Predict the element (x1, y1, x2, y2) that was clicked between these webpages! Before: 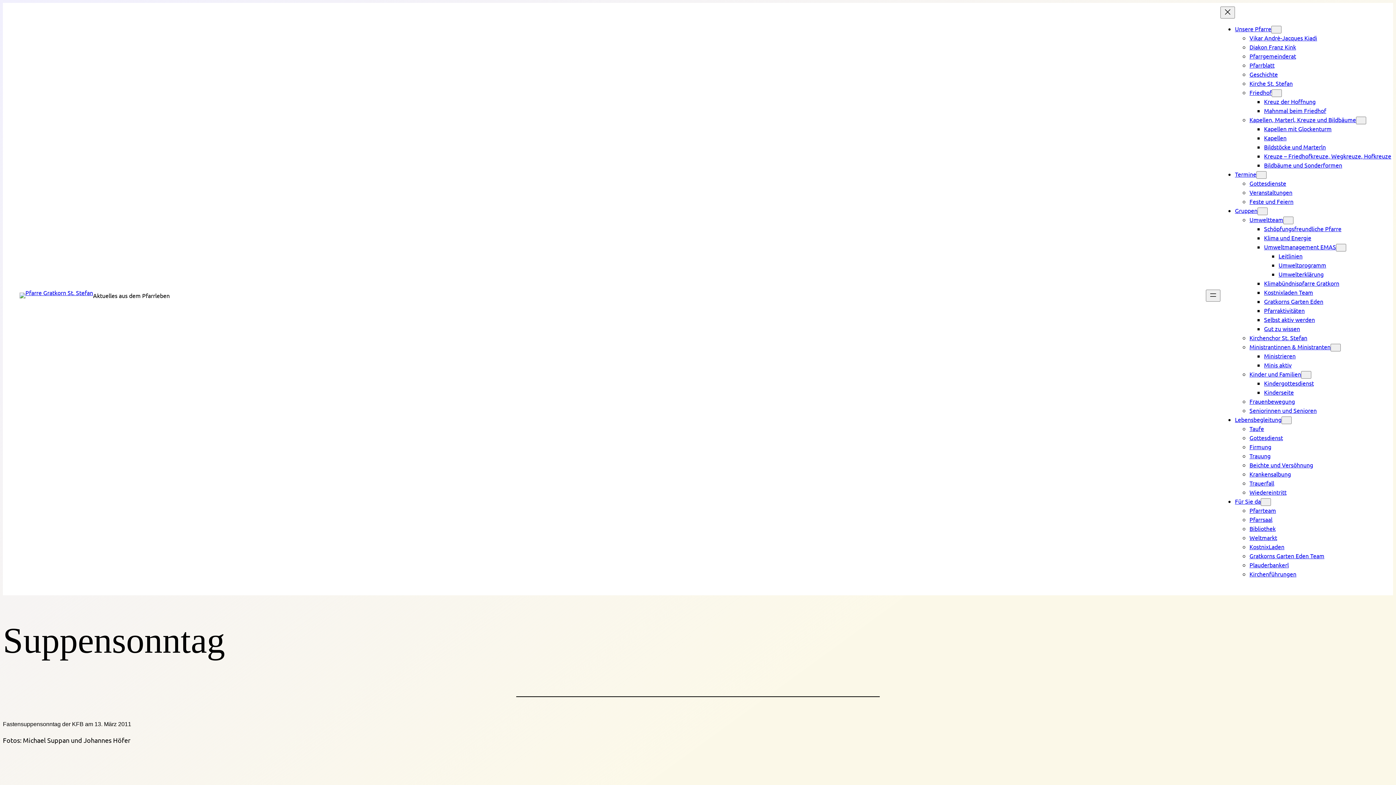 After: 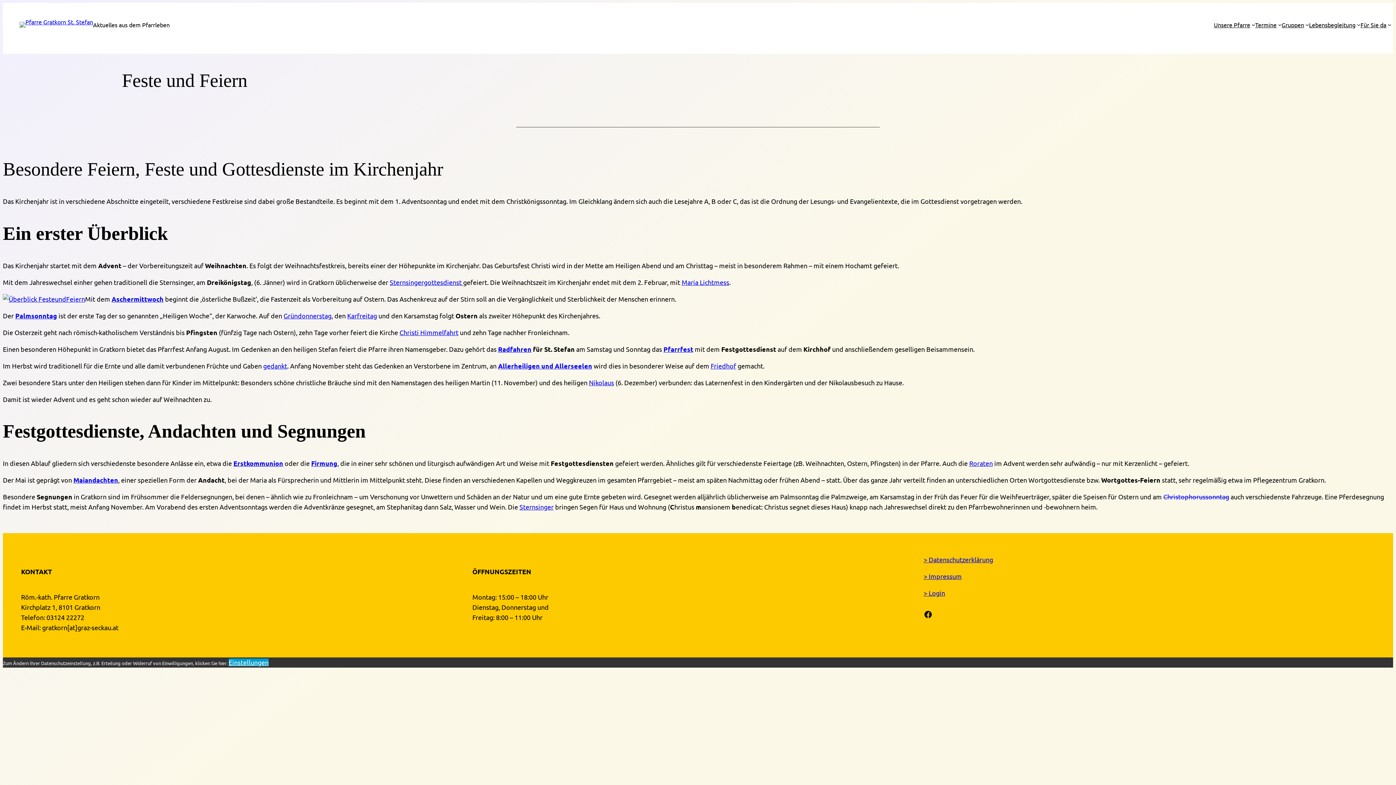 Action: label: Feste und Feiern bbox: (1249, 197, 1293, 205)